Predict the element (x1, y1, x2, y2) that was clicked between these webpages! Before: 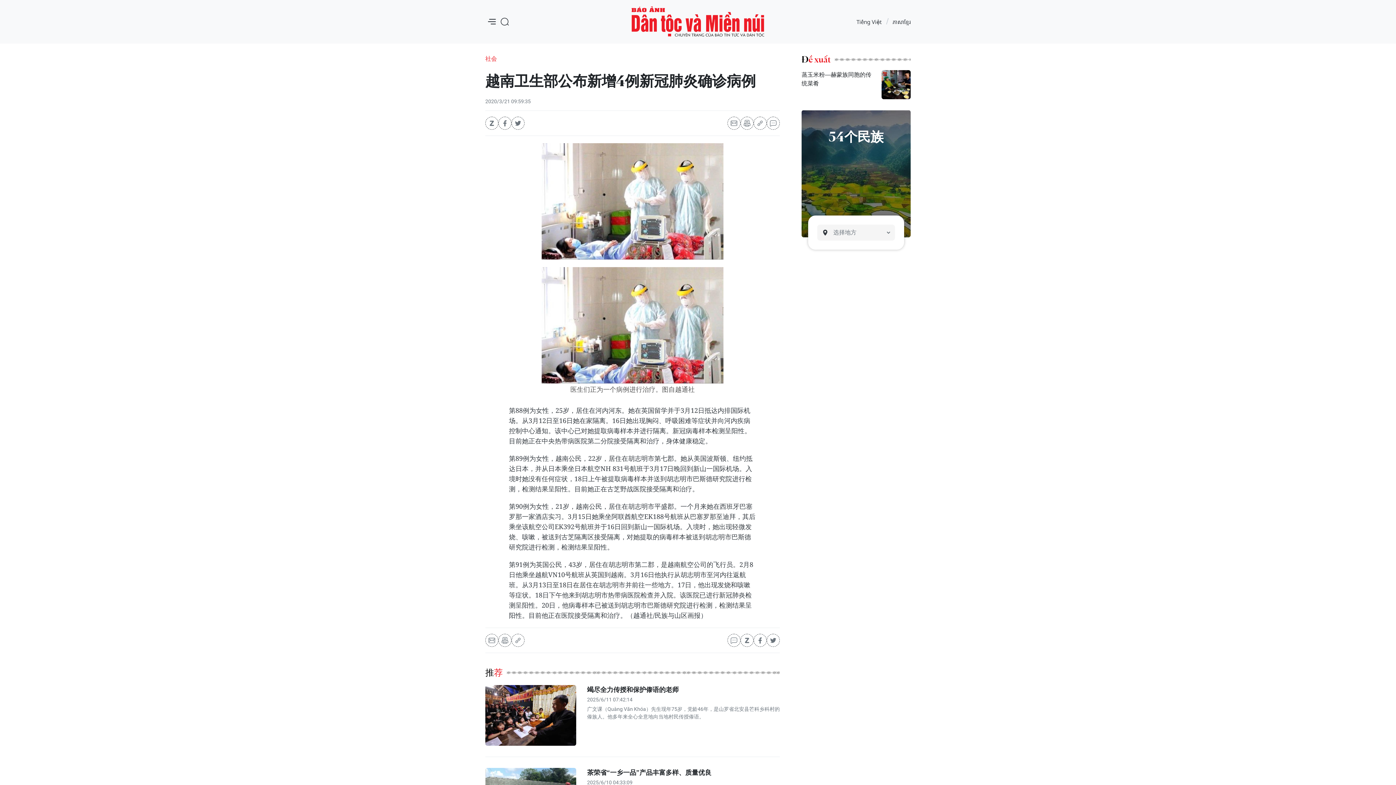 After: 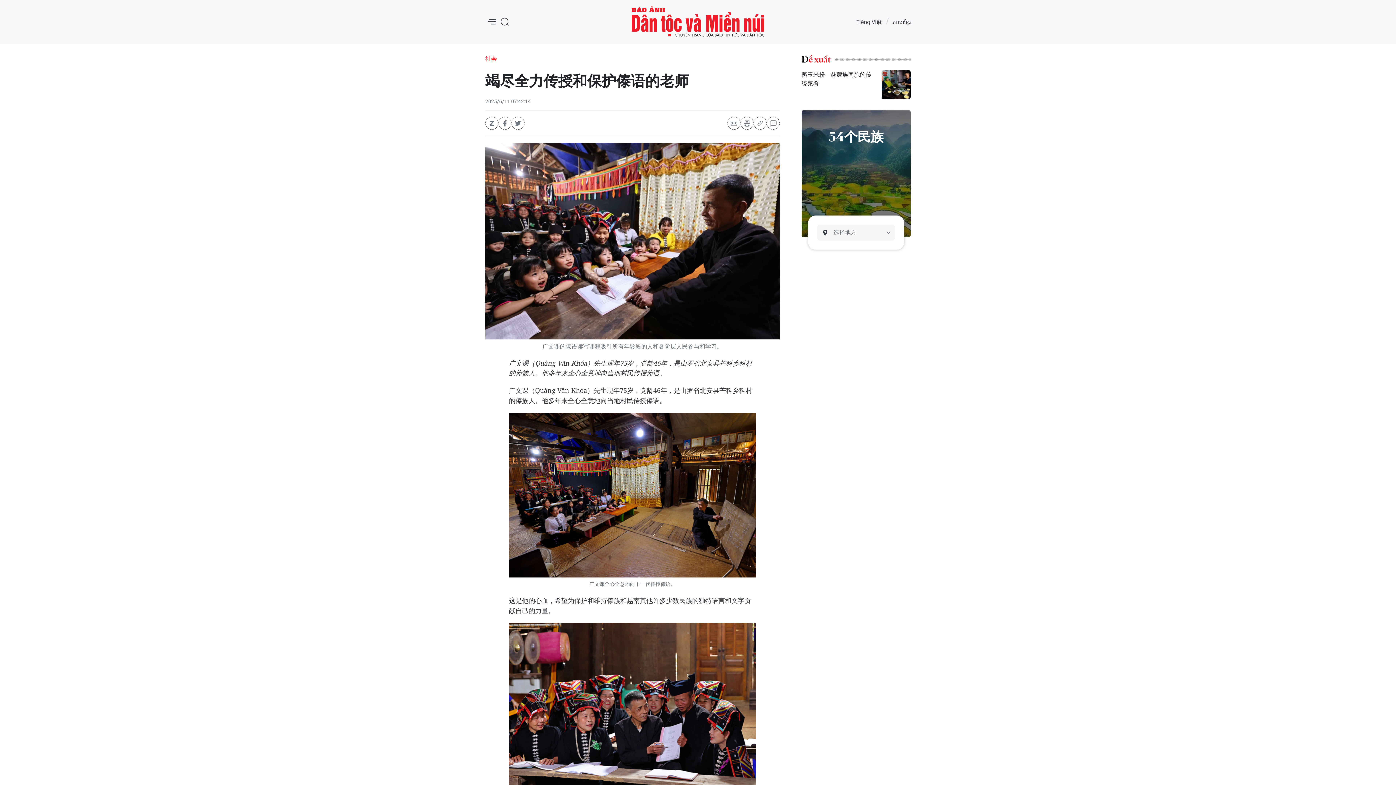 Action: bbox: (485, 685, 576, 746)